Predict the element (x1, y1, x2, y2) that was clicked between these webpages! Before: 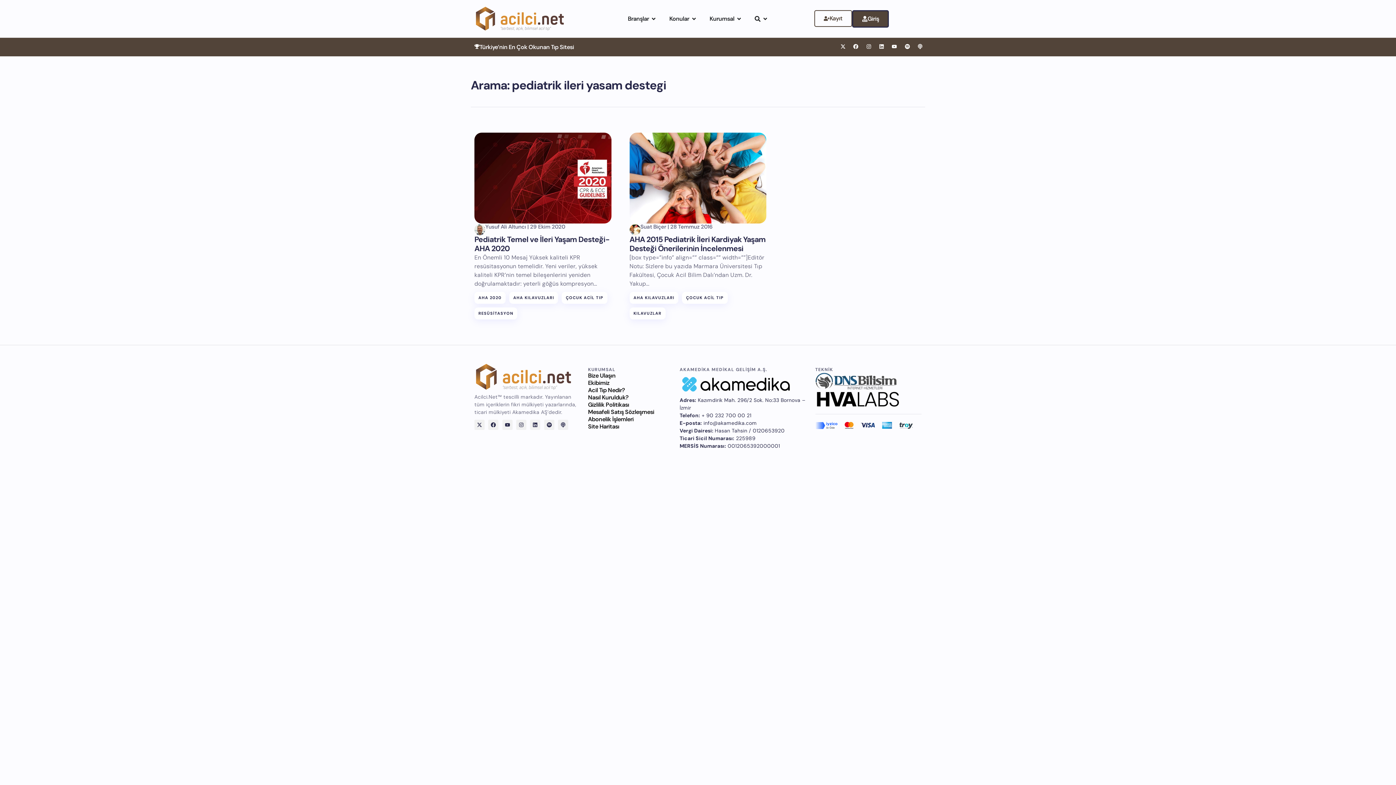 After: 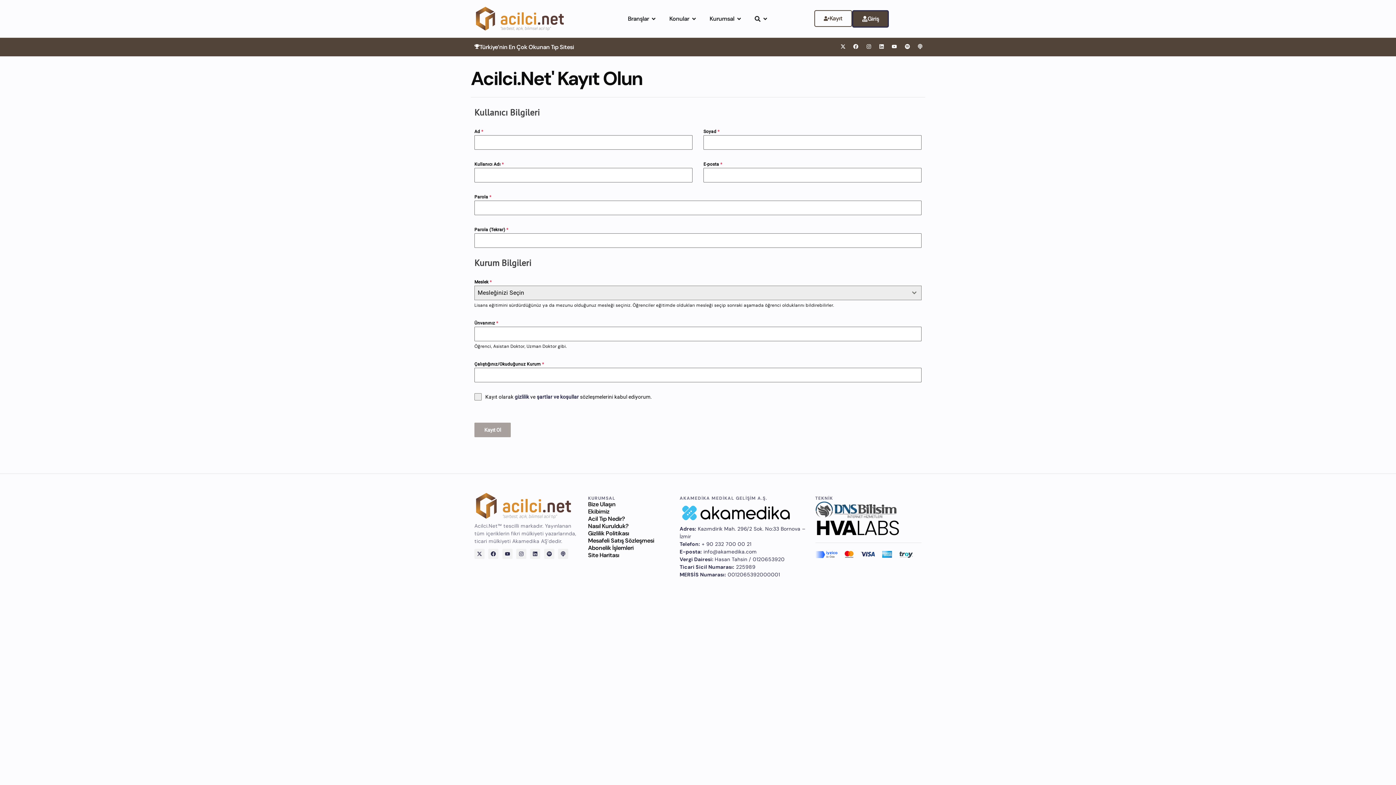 Action: label: Kayıt bbox: (814, 10, 852, 26)